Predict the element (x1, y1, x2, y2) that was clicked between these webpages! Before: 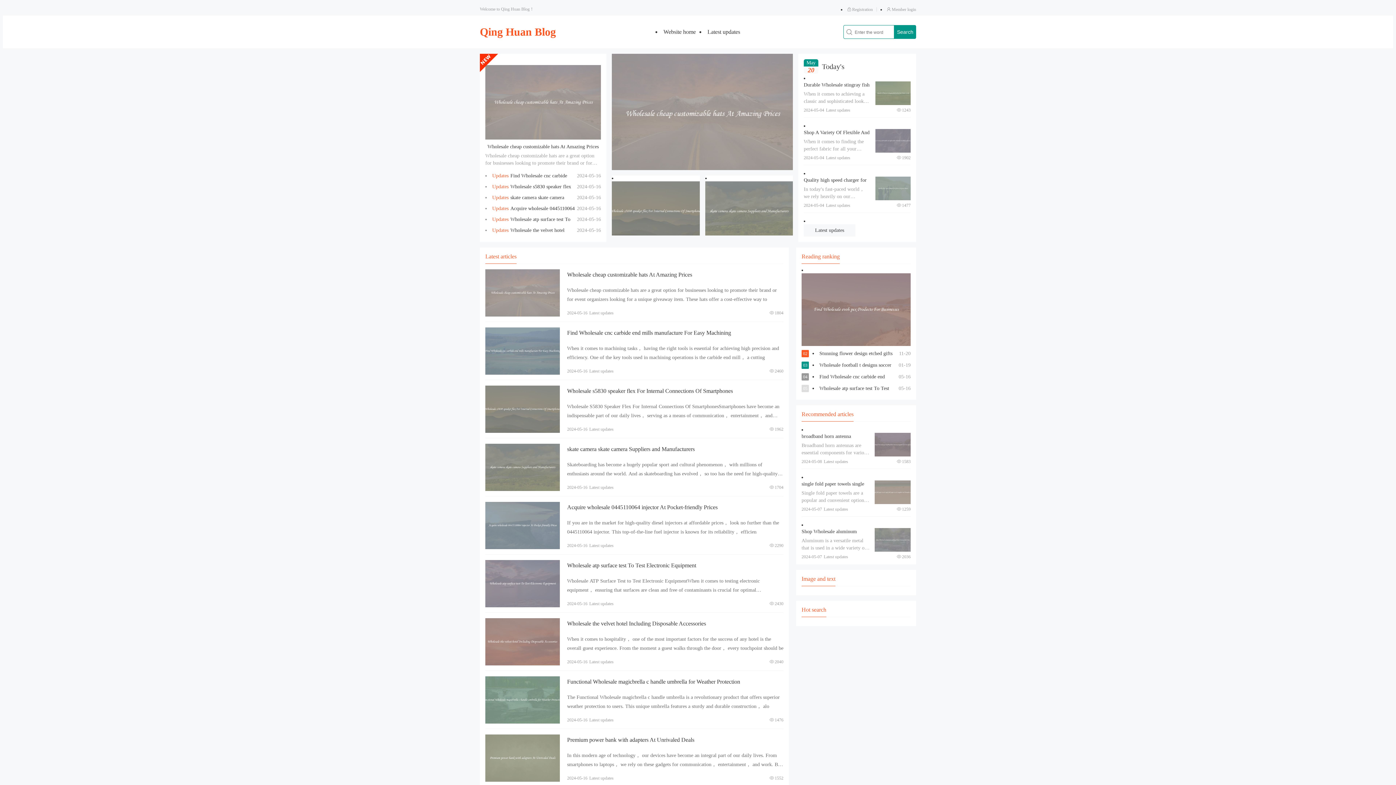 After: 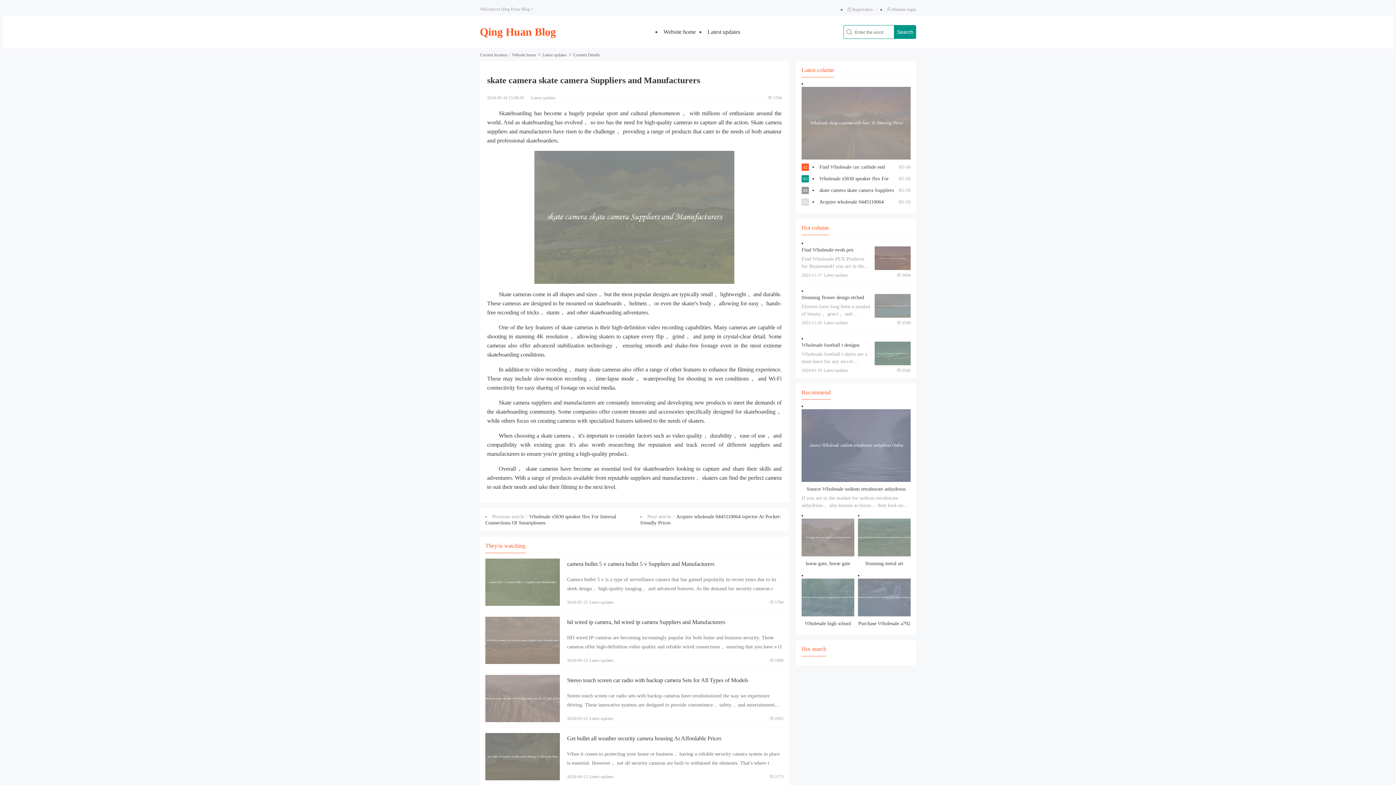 Action: label: skate camera skate camera Suppliers and Manufacturers bbox: (567, 446, 694, 452)